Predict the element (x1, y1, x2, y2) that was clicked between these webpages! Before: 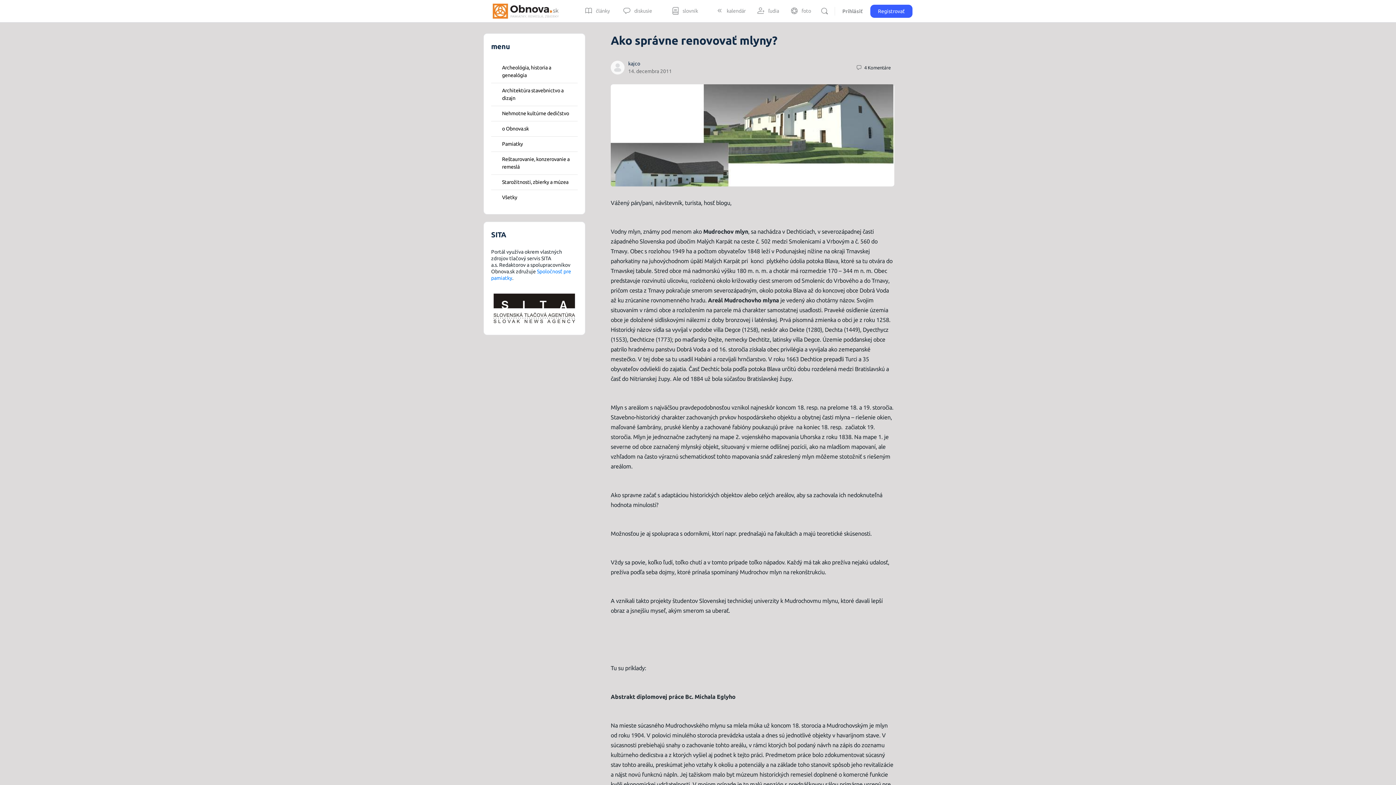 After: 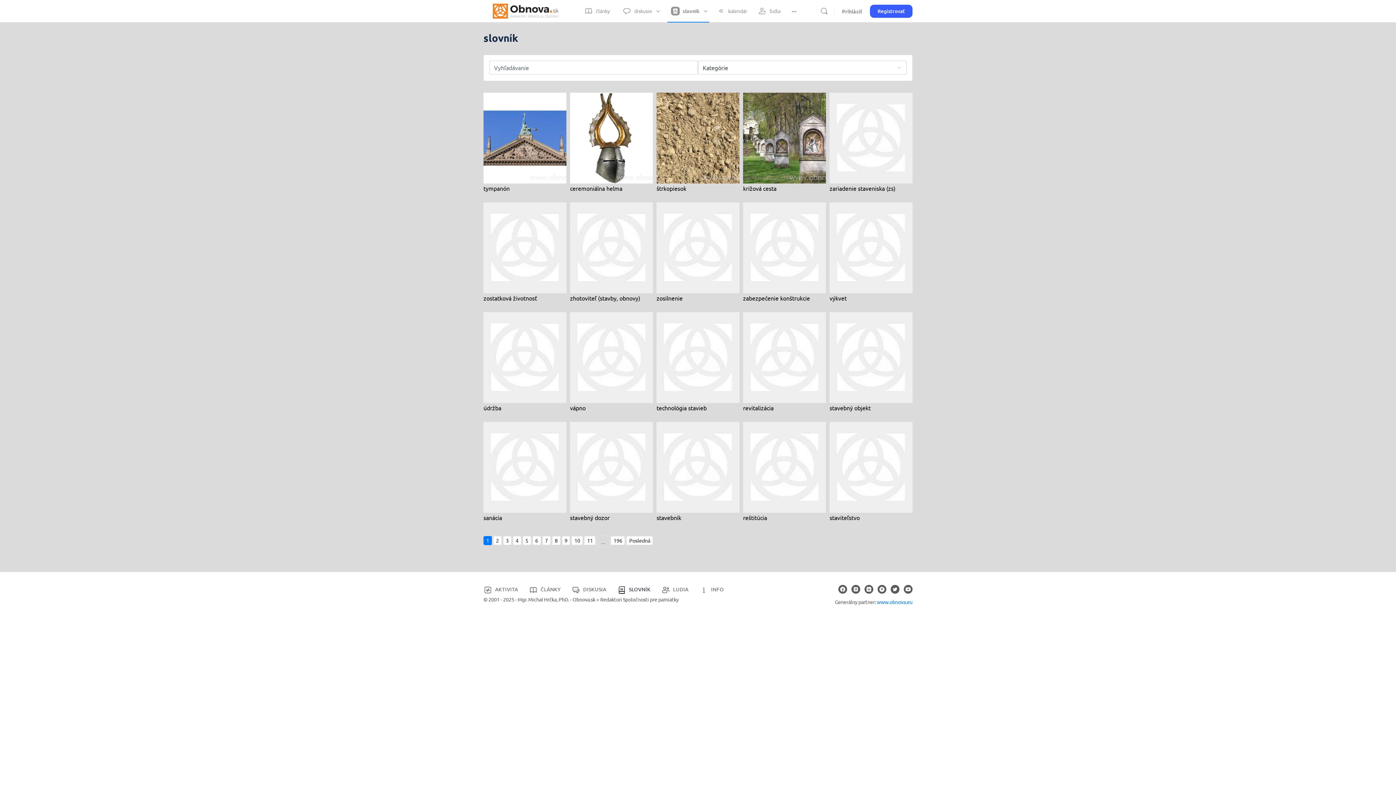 Action: label: slovník bbox: (667, 0, 707, 22)